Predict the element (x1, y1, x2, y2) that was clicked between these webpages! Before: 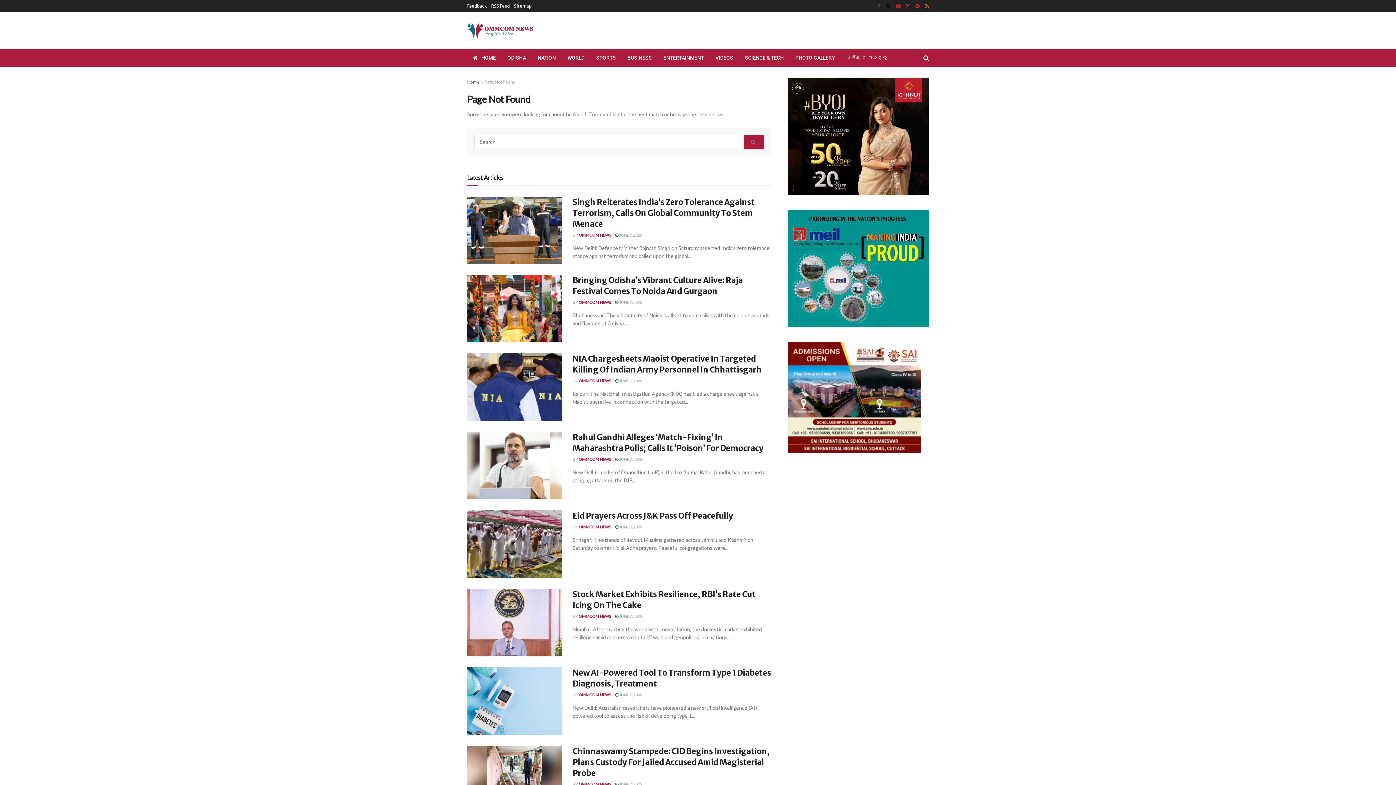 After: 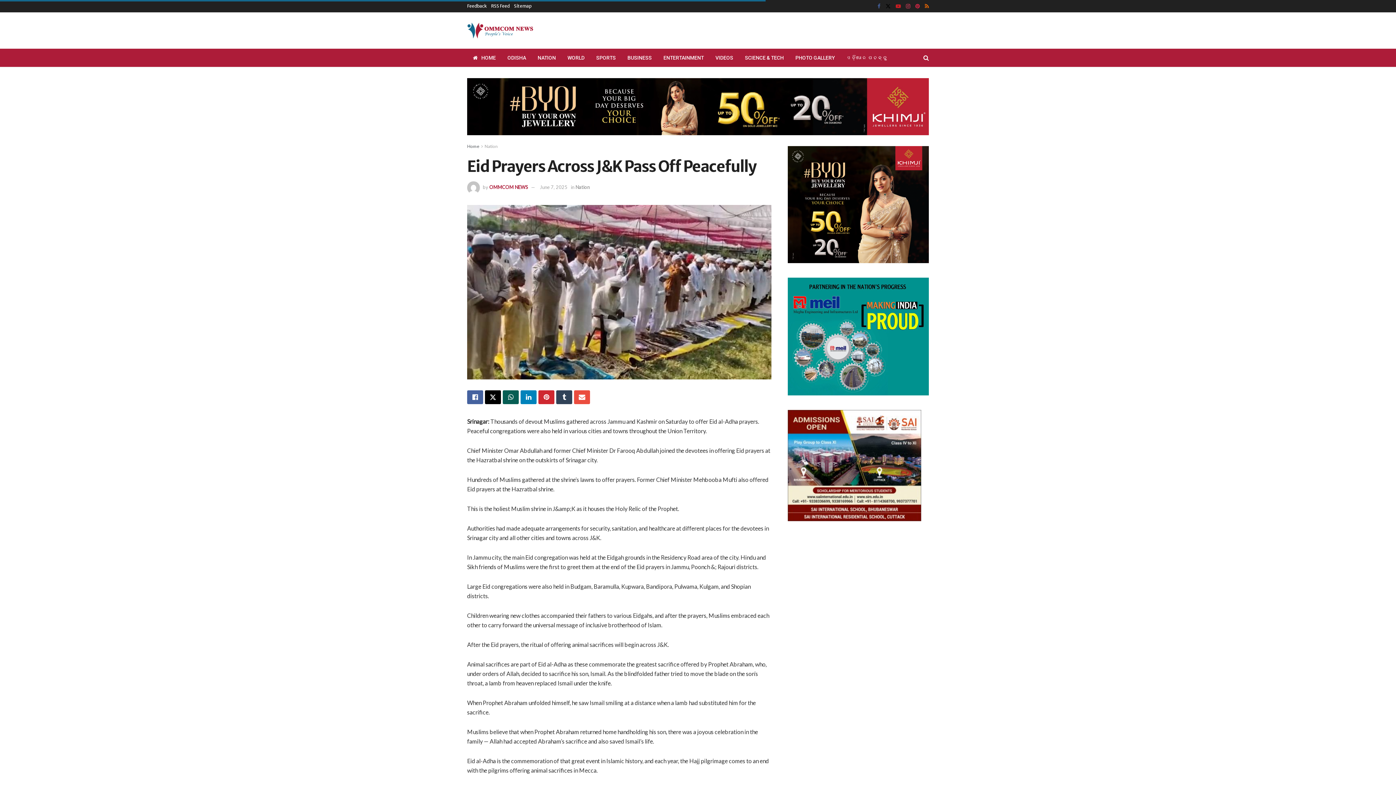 Action: label: Eid Prayers Across J&K Pass Off Peacefully bbox: (572, 510, 733, 521)